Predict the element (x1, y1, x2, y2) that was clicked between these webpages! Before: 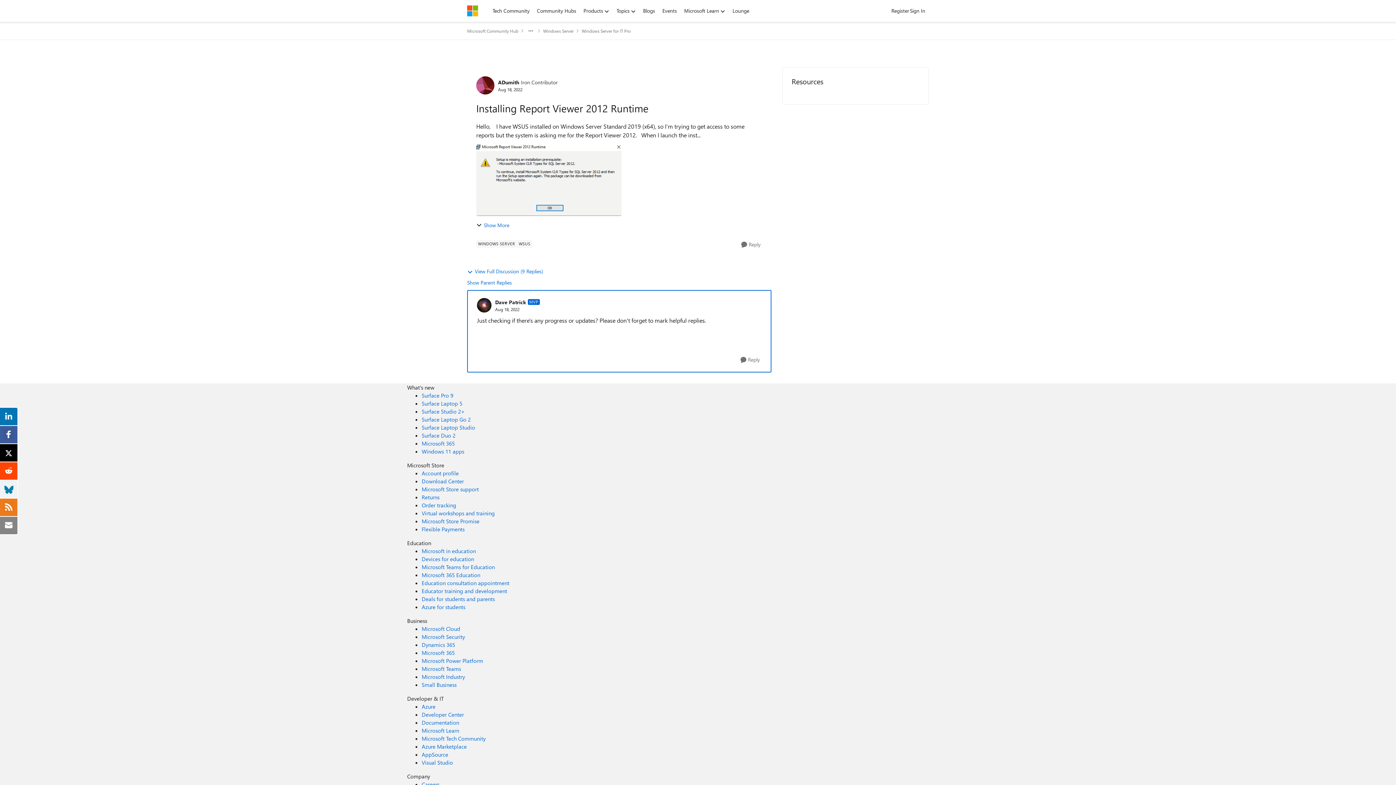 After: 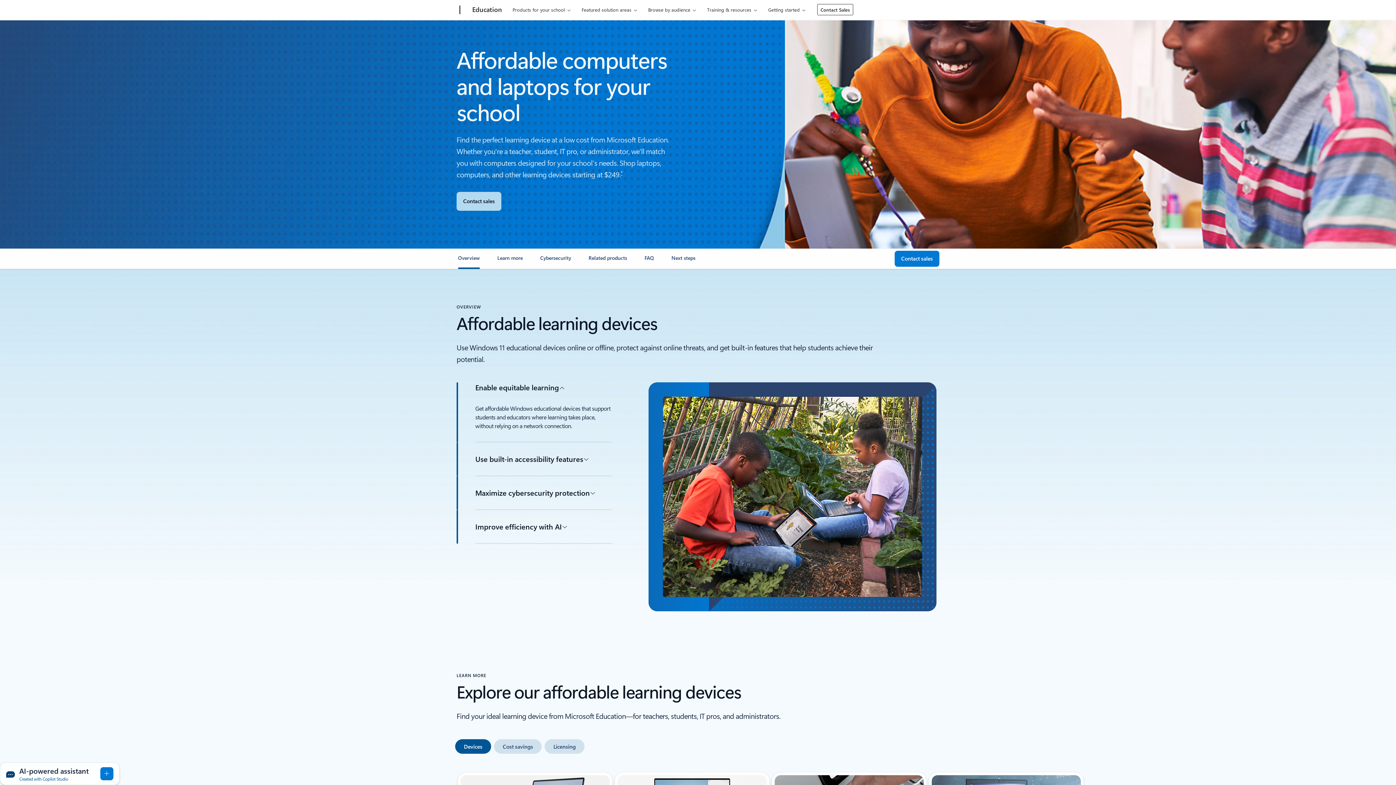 Action: label: Devices for education Education bbox: (421, 555, 474, 562)